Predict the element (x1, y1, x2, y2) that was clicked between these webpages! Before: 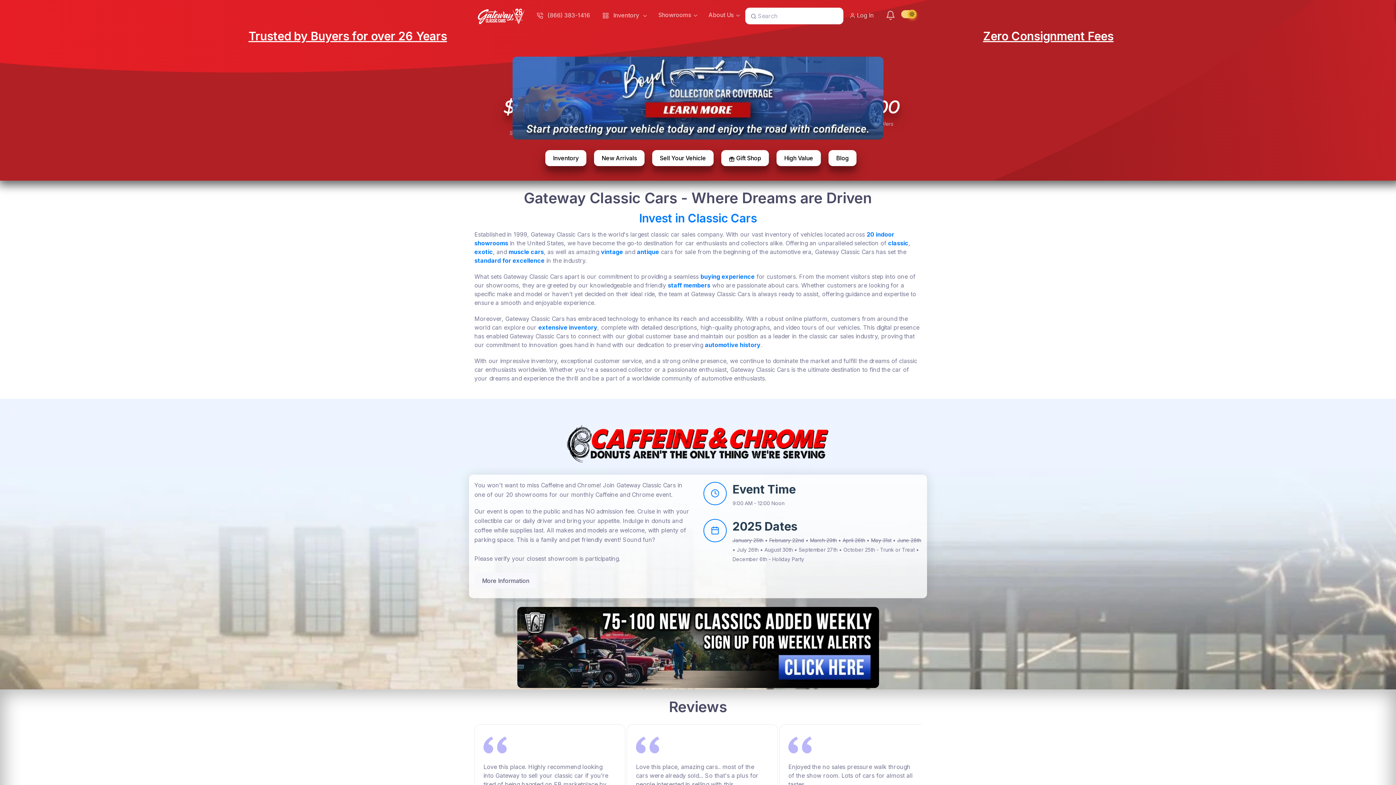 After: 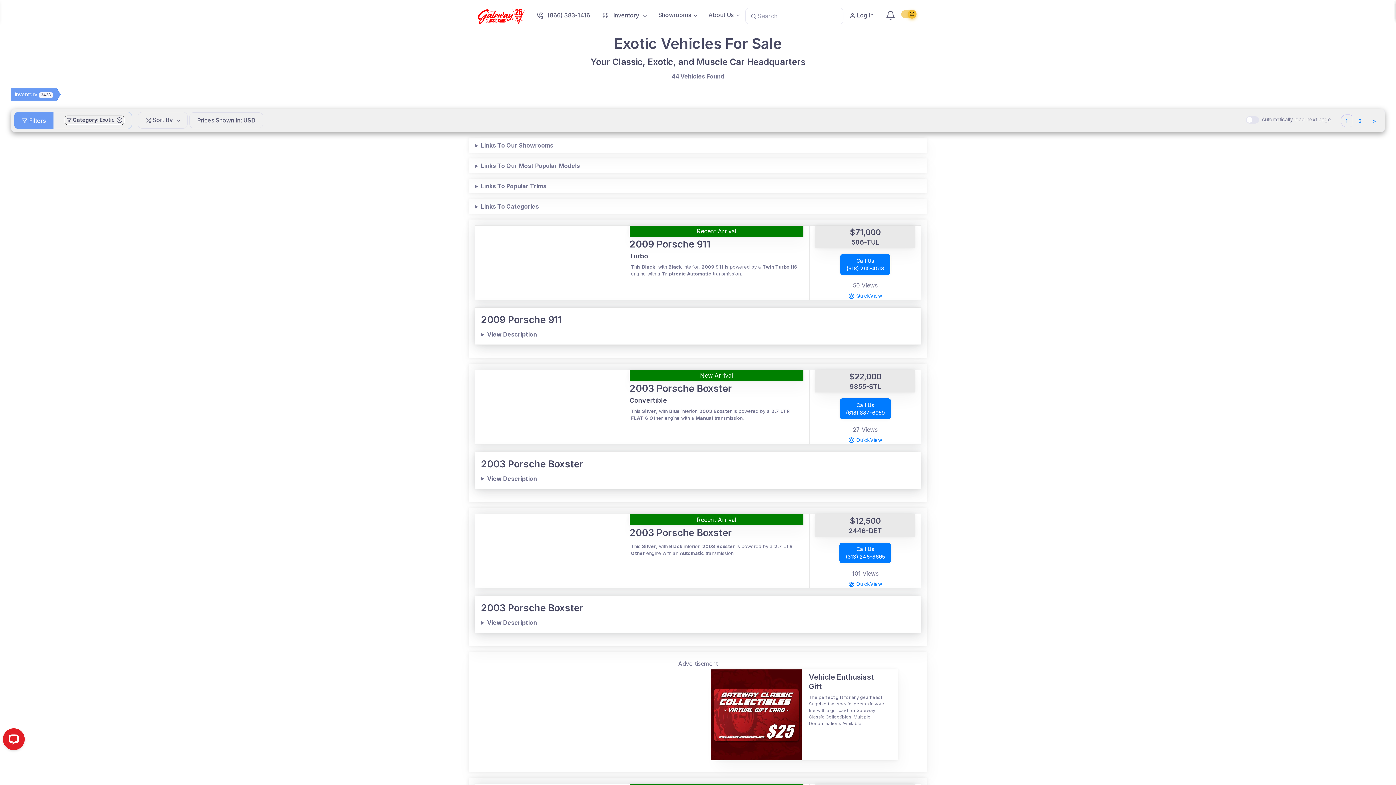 Action: label: exotic bbox: (474, 248, 493, 255)